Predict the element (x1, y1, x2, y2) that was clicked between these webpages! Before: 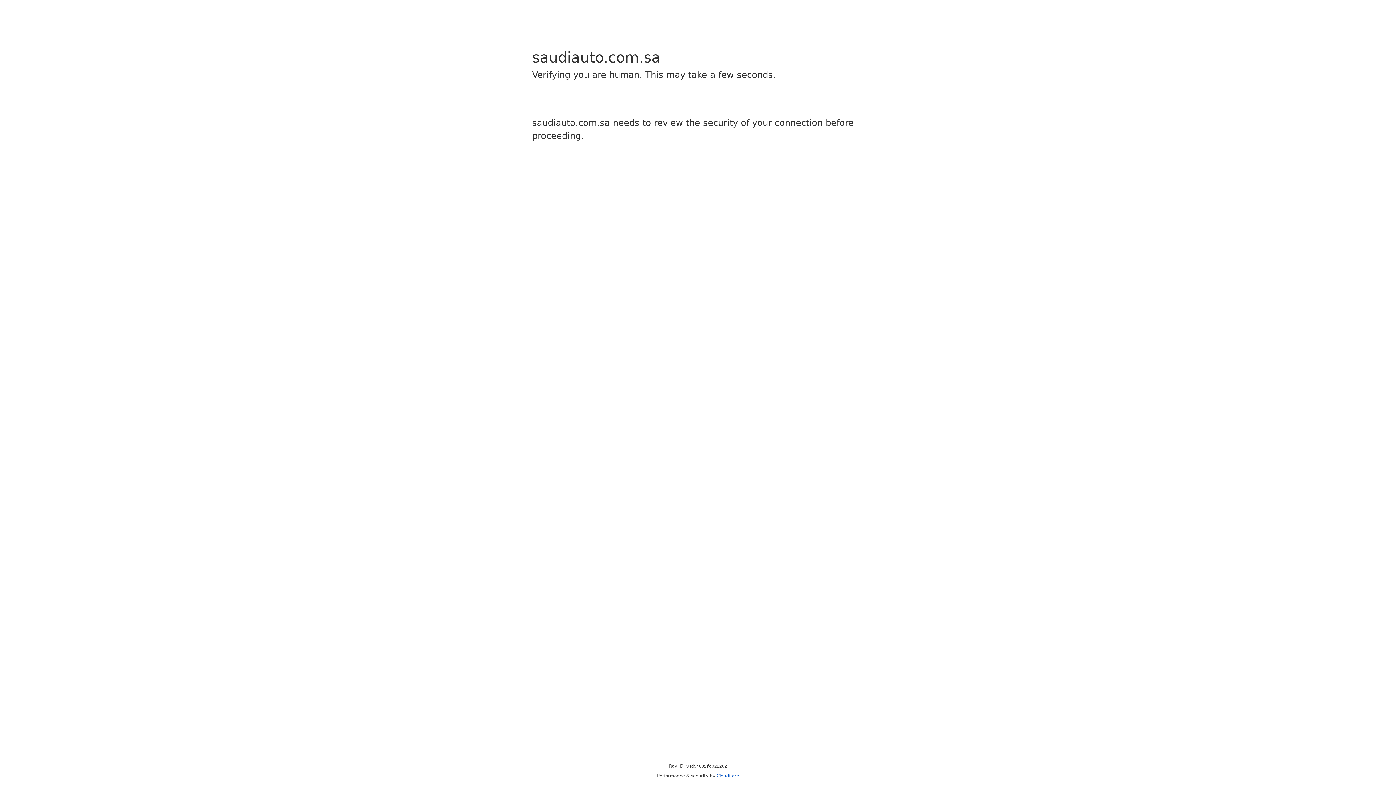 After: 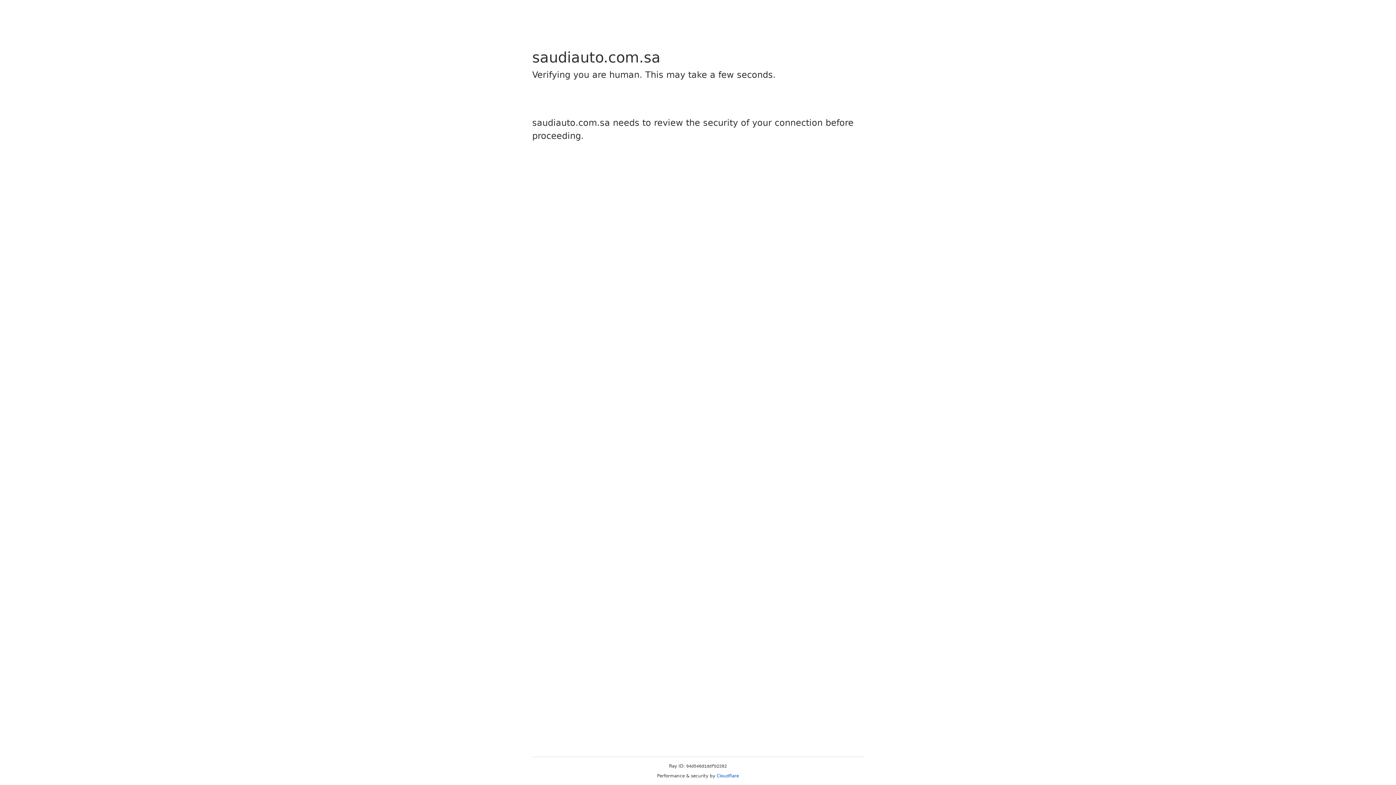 Action: label: Cloudflare bbox: (716, 773, 739, 778)